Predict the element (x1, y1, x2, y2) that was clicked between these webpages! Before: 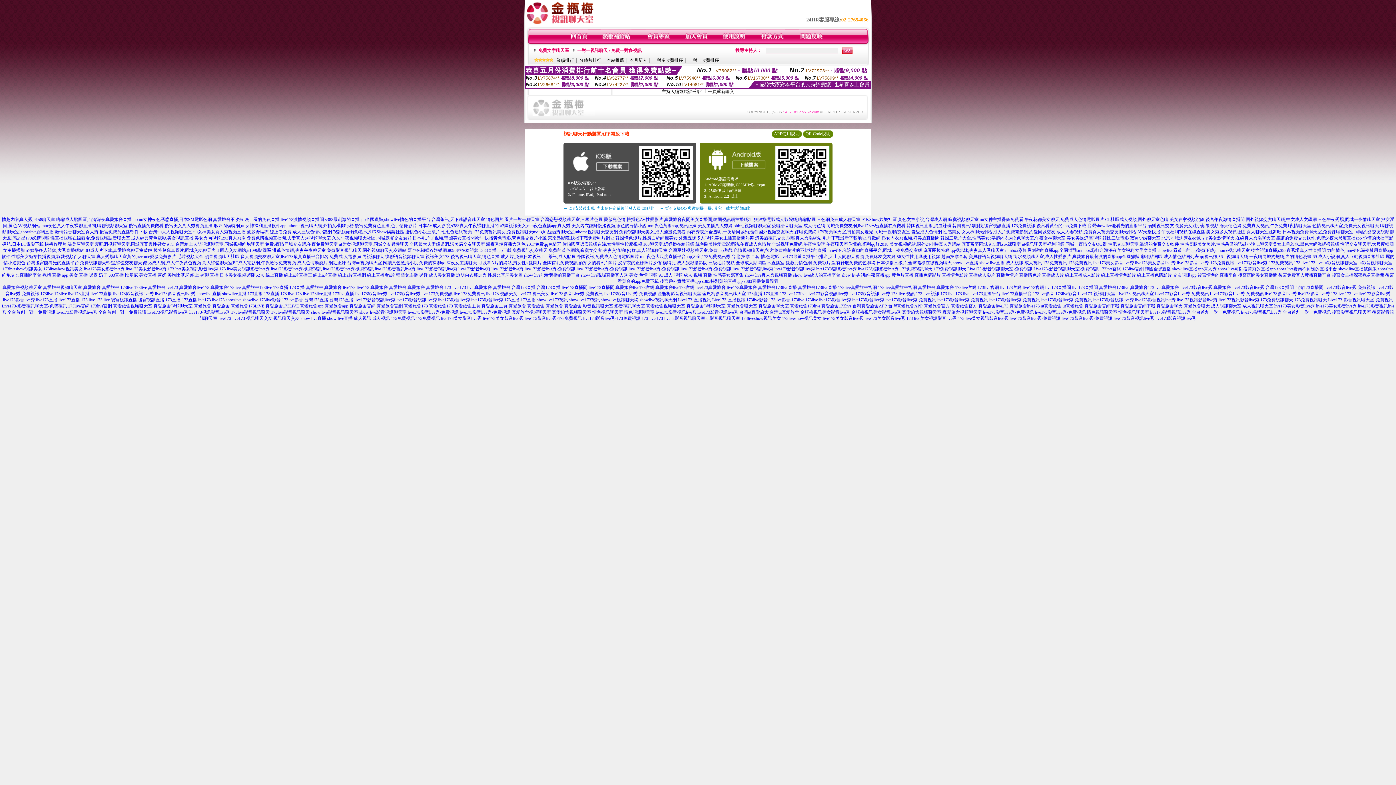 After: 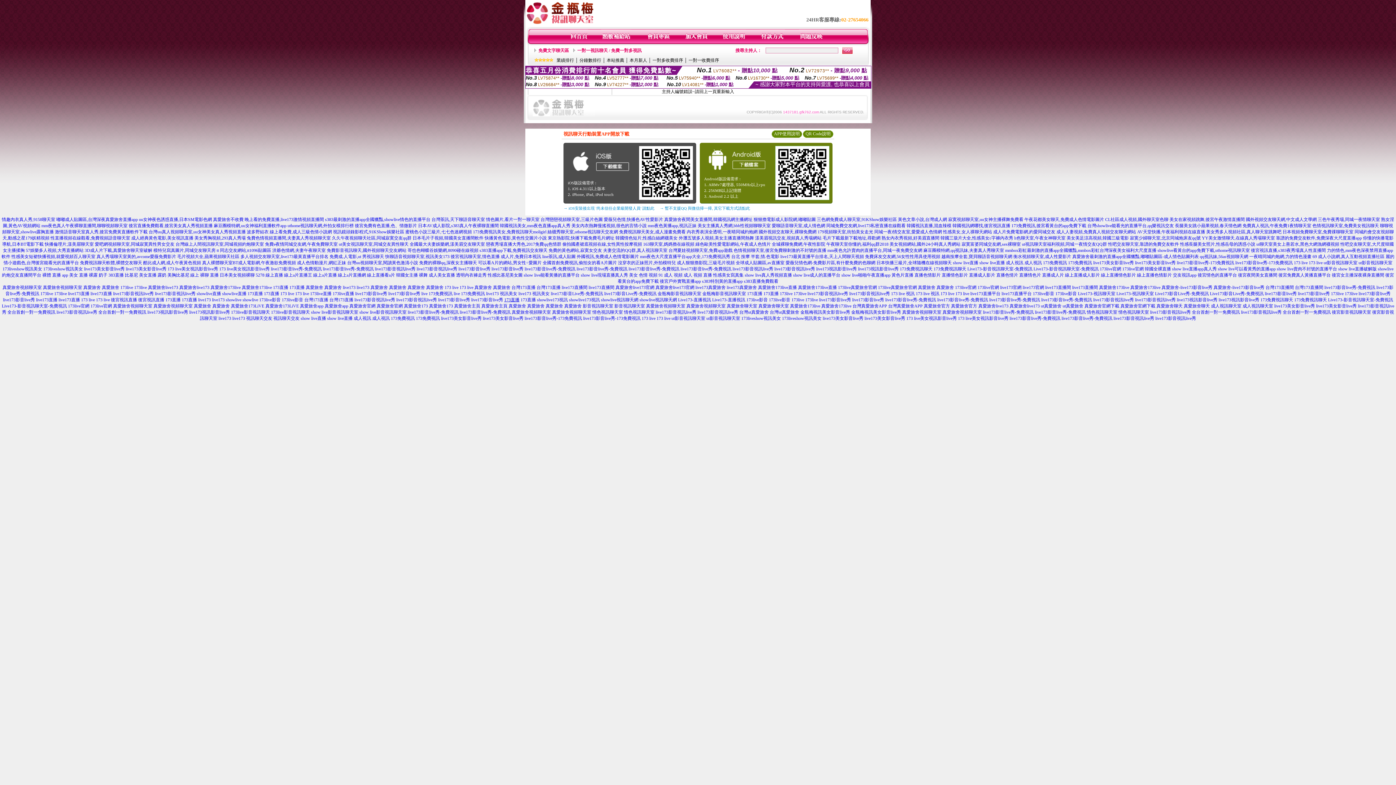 Action: bbox: (504, 297, 519, 302) label: 173直播